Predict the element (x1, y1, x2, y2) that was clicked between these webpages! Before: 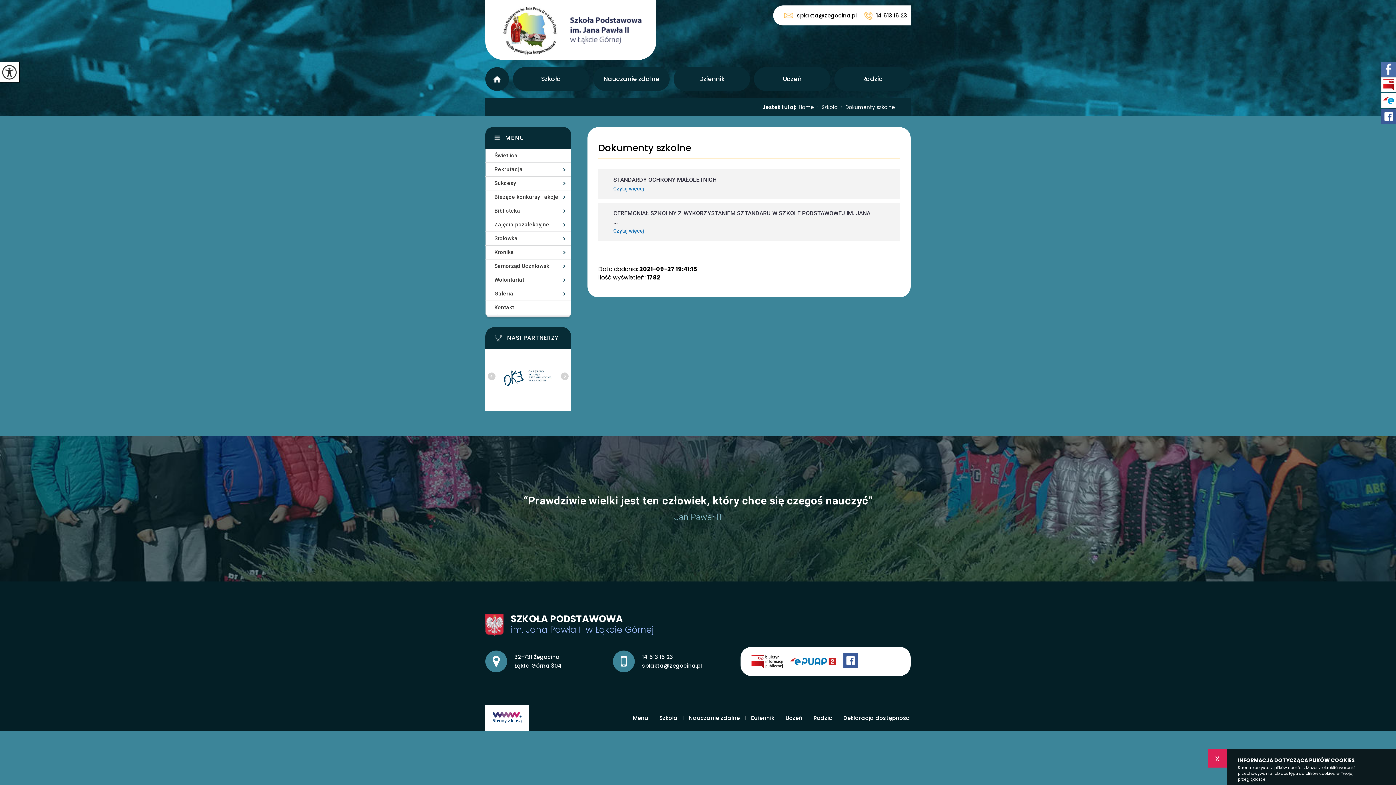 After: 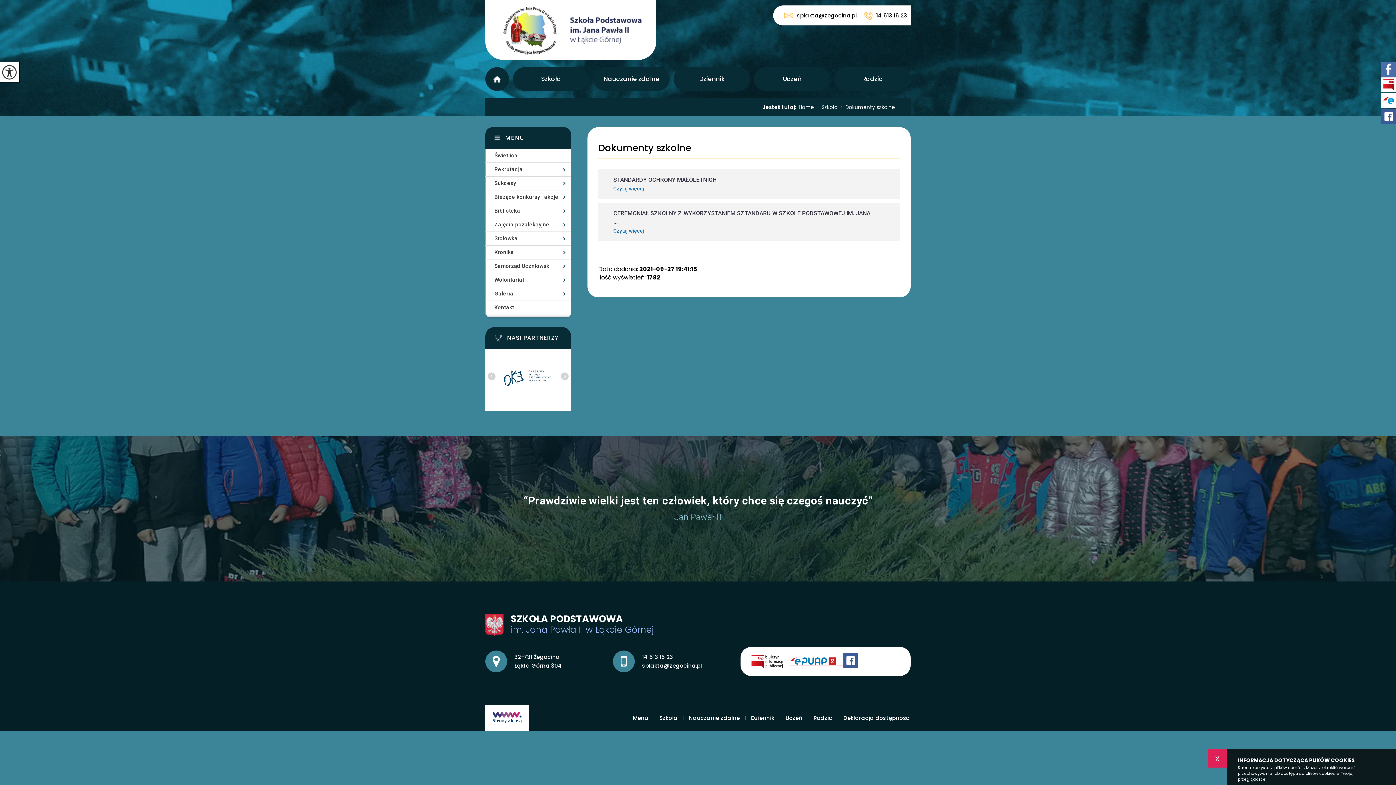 Action: bbox: (790, 658, 843, 665)